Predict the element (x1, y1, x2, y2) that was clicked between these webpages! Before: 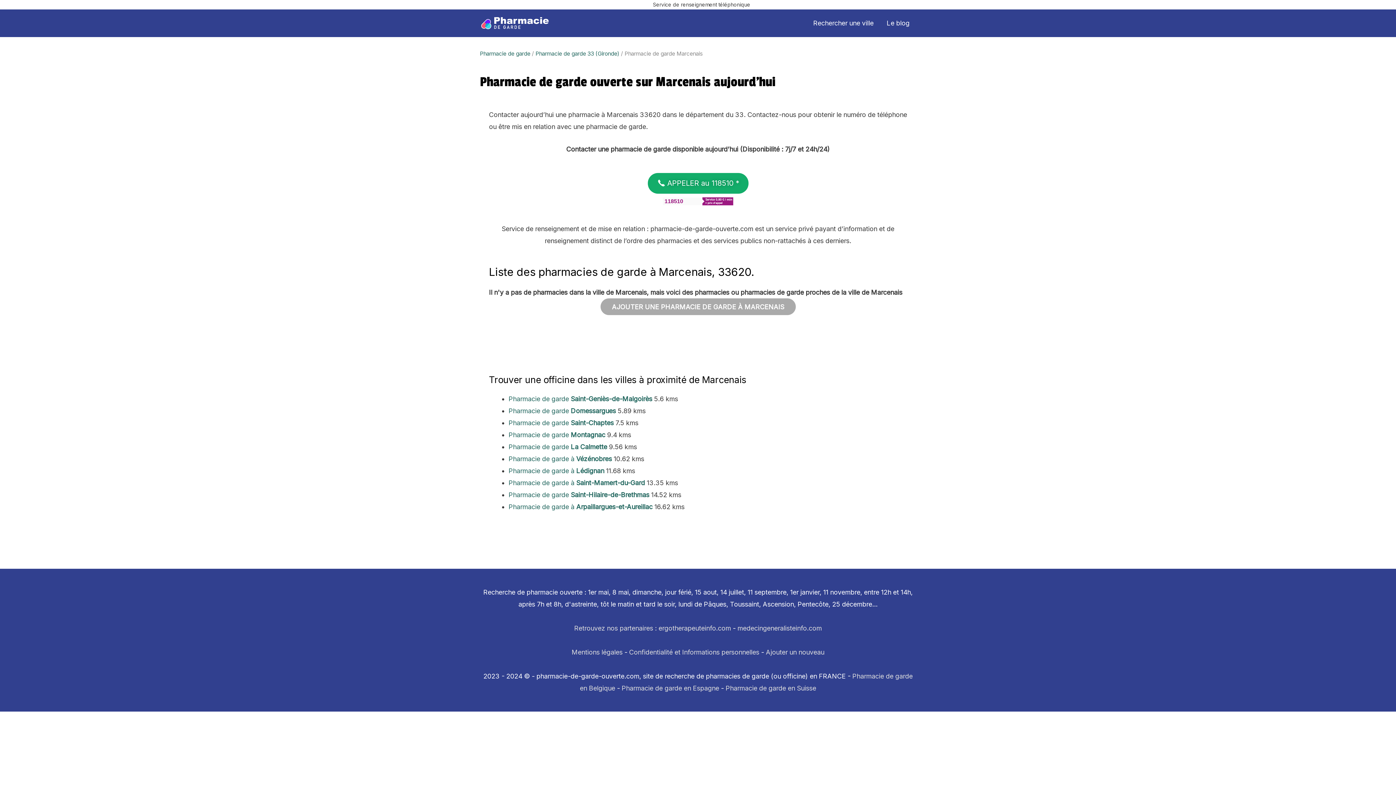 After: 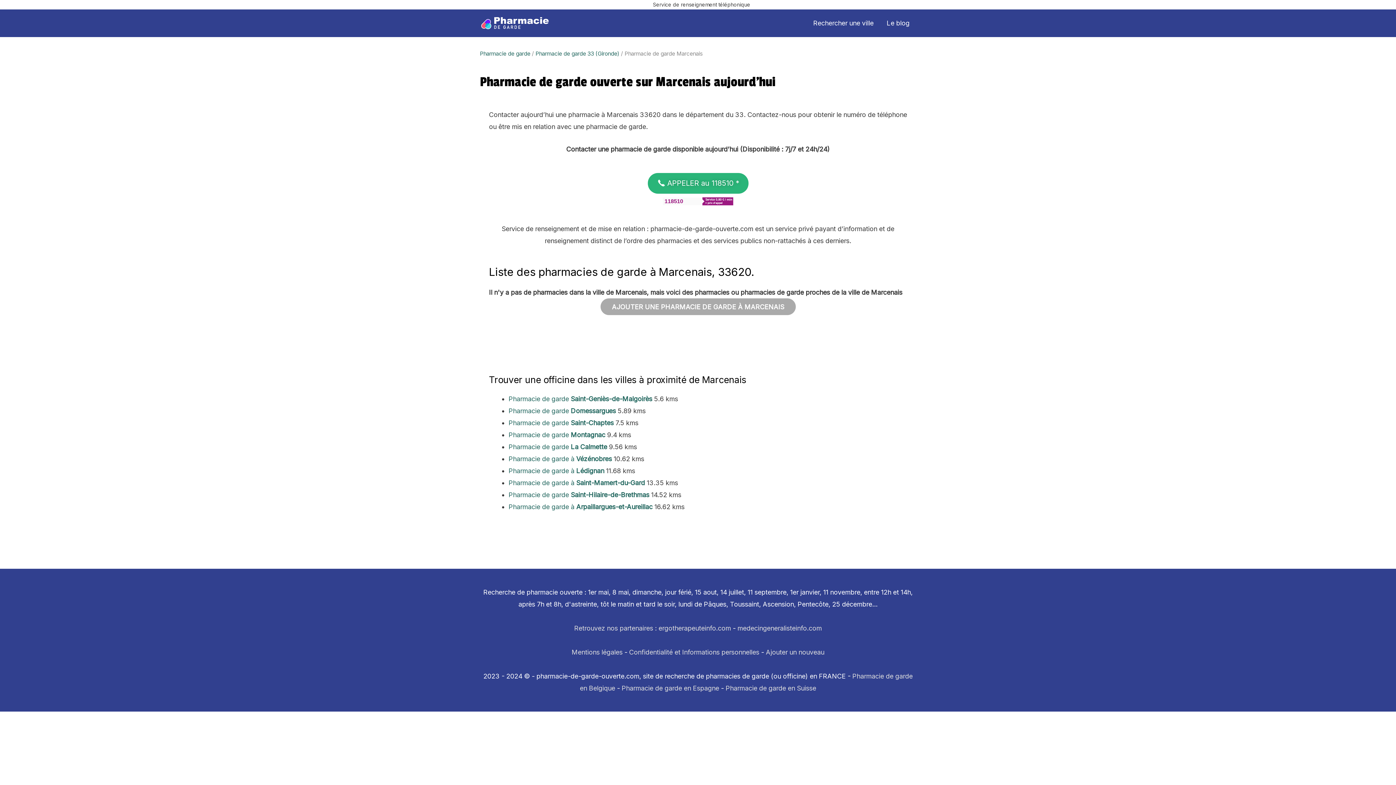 Action: bbox: (647, 172, 748, 193) label: APPELER au 118510 *